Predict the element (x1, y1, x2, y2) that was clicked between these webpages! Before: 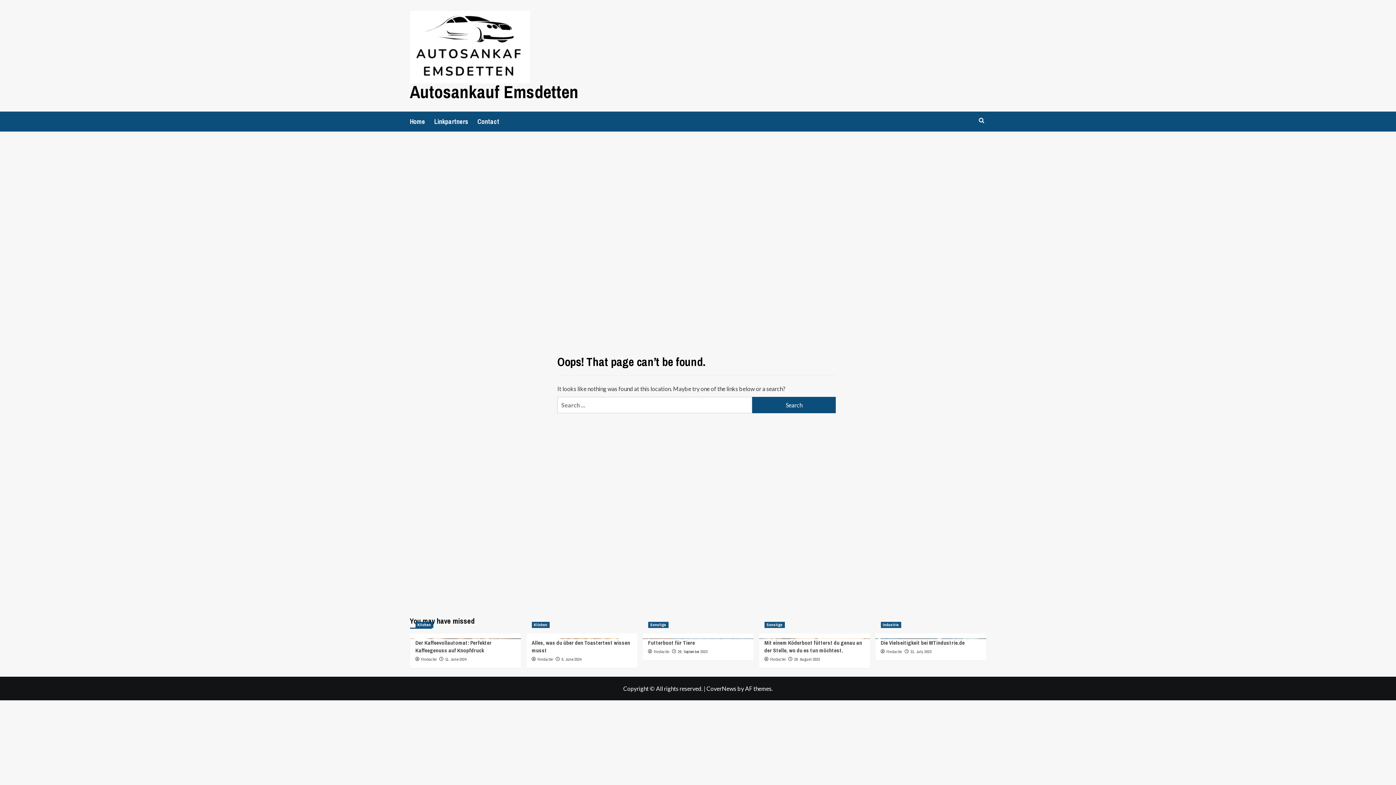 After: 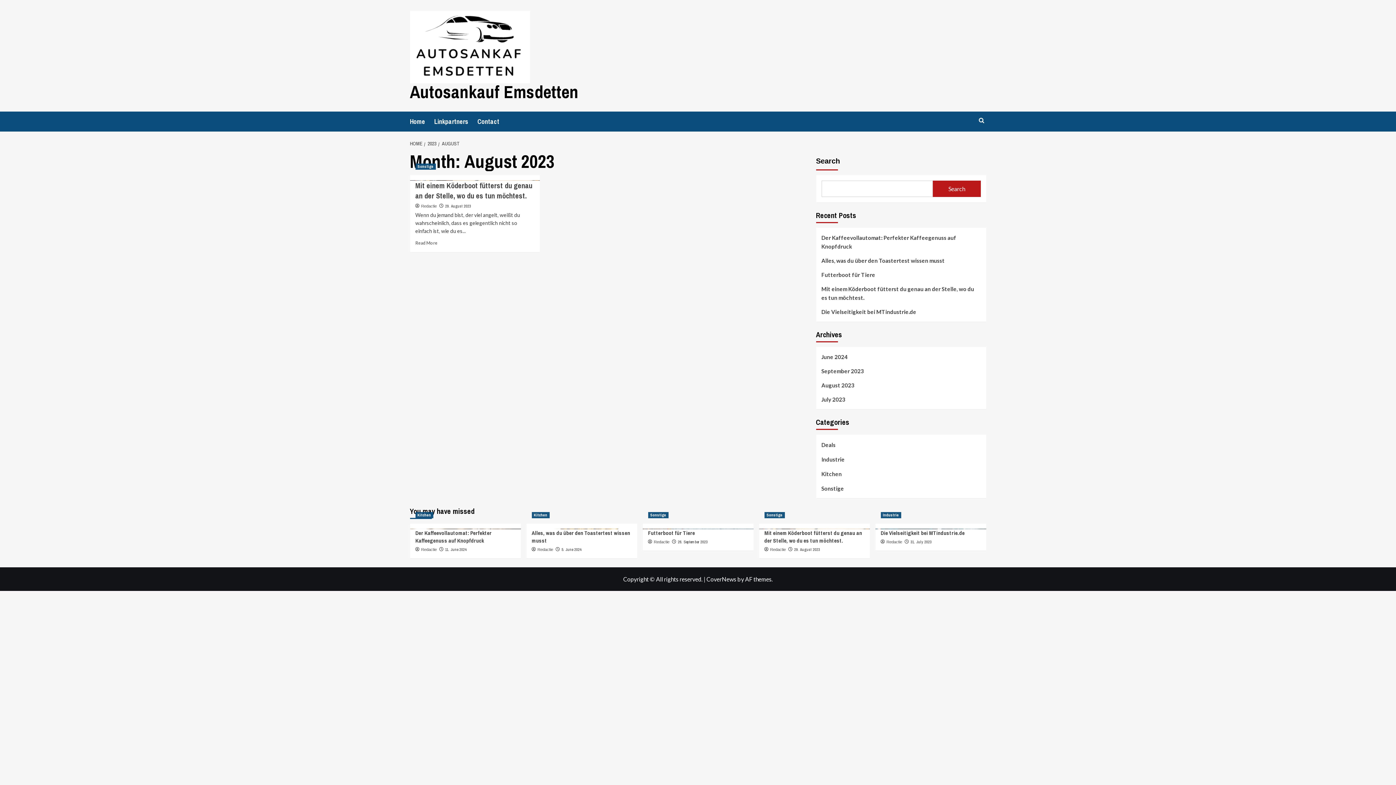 Action: bbox: (794, 657, 820, 662) label: 29. August 2023